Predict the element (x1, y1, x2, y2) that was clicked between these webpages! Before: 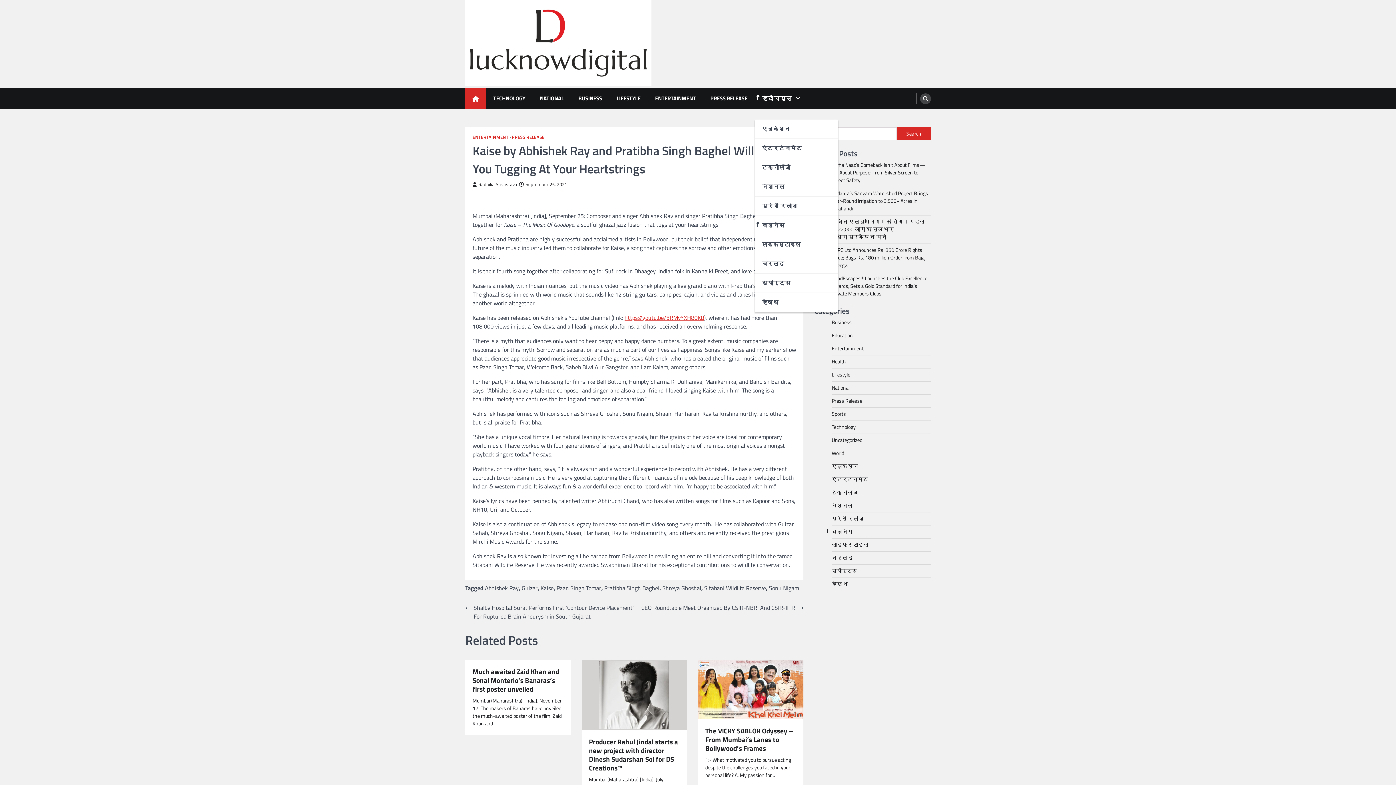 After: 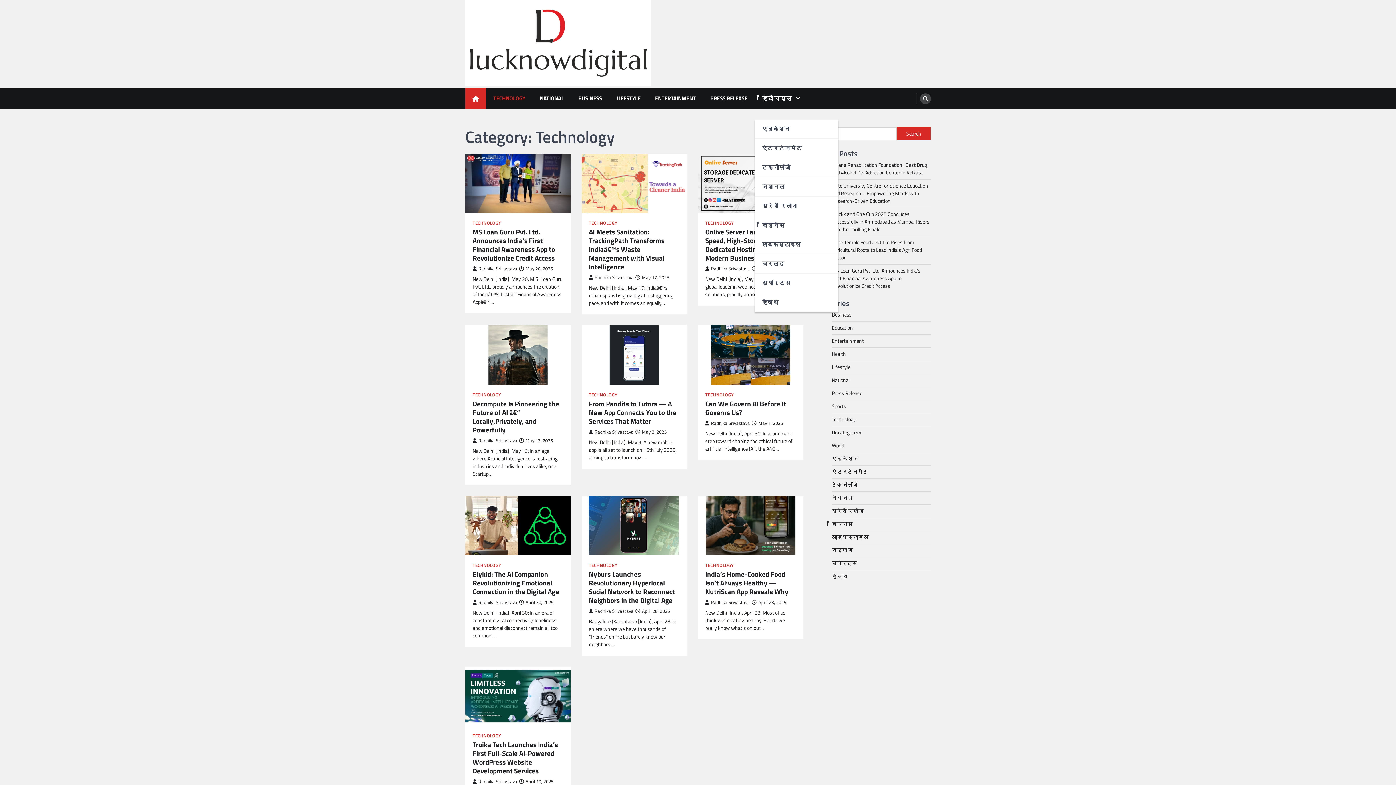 Action: bbox: (486, 88, 532, 108) label: TECHNOLOGY